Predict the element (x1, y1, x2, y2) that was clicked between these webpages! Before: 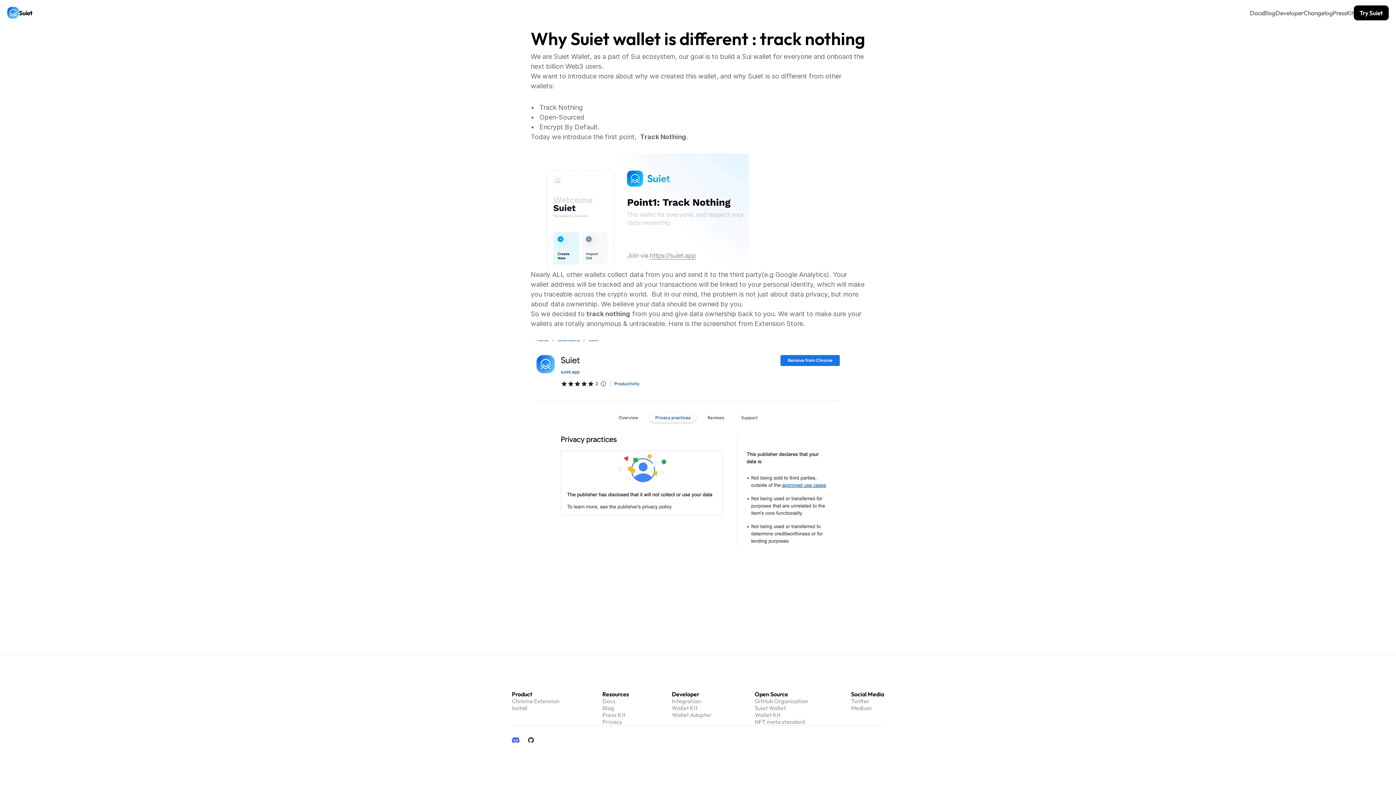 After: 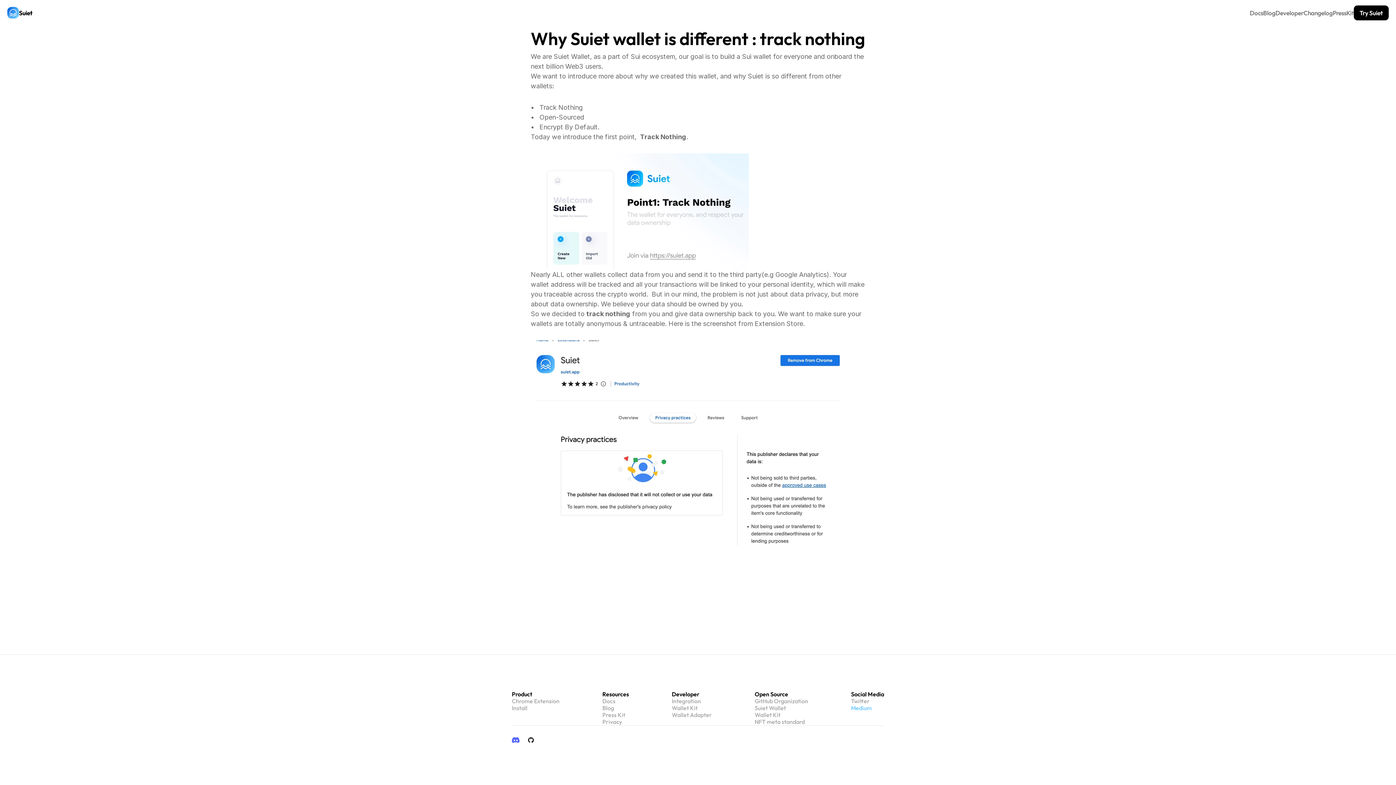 Action: label: Medium bbox: (851, 704, 872, 711)